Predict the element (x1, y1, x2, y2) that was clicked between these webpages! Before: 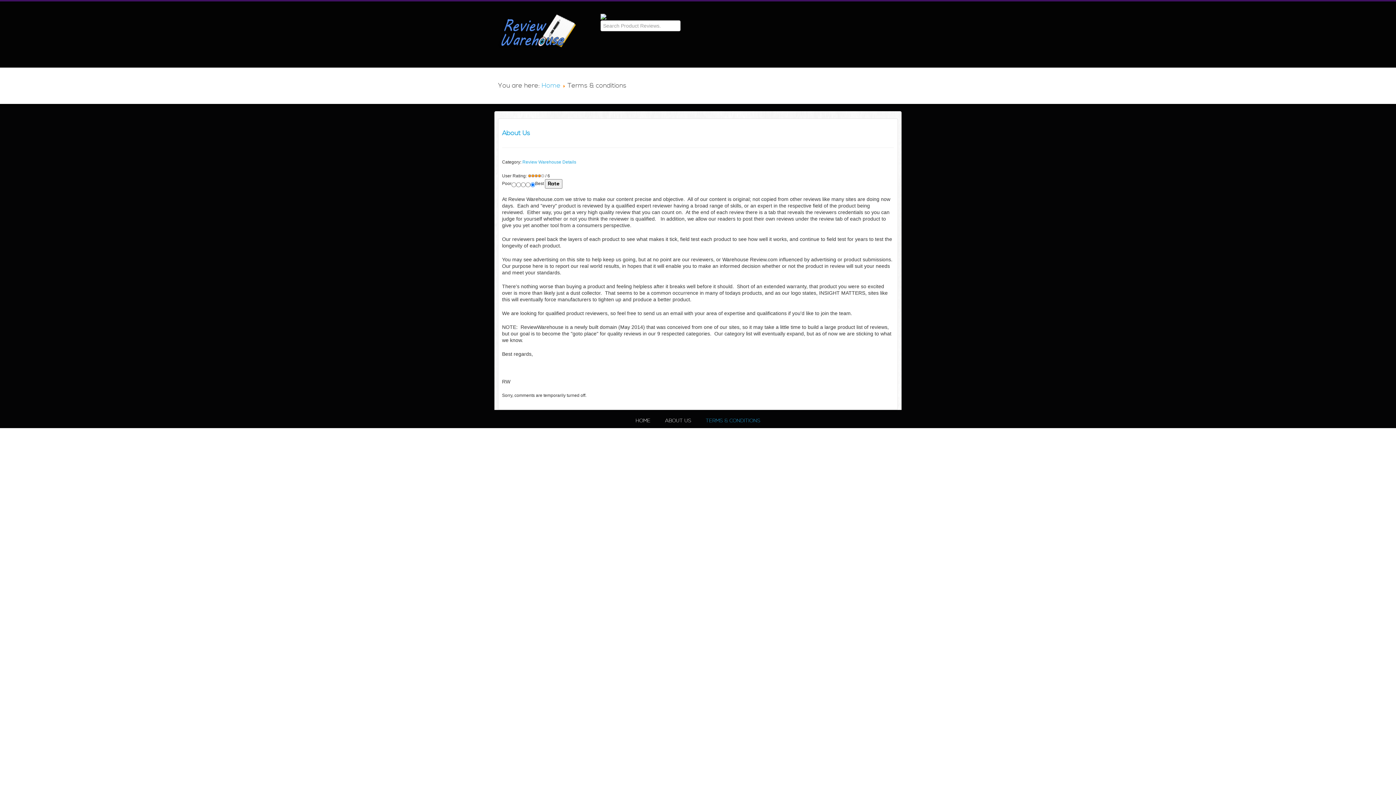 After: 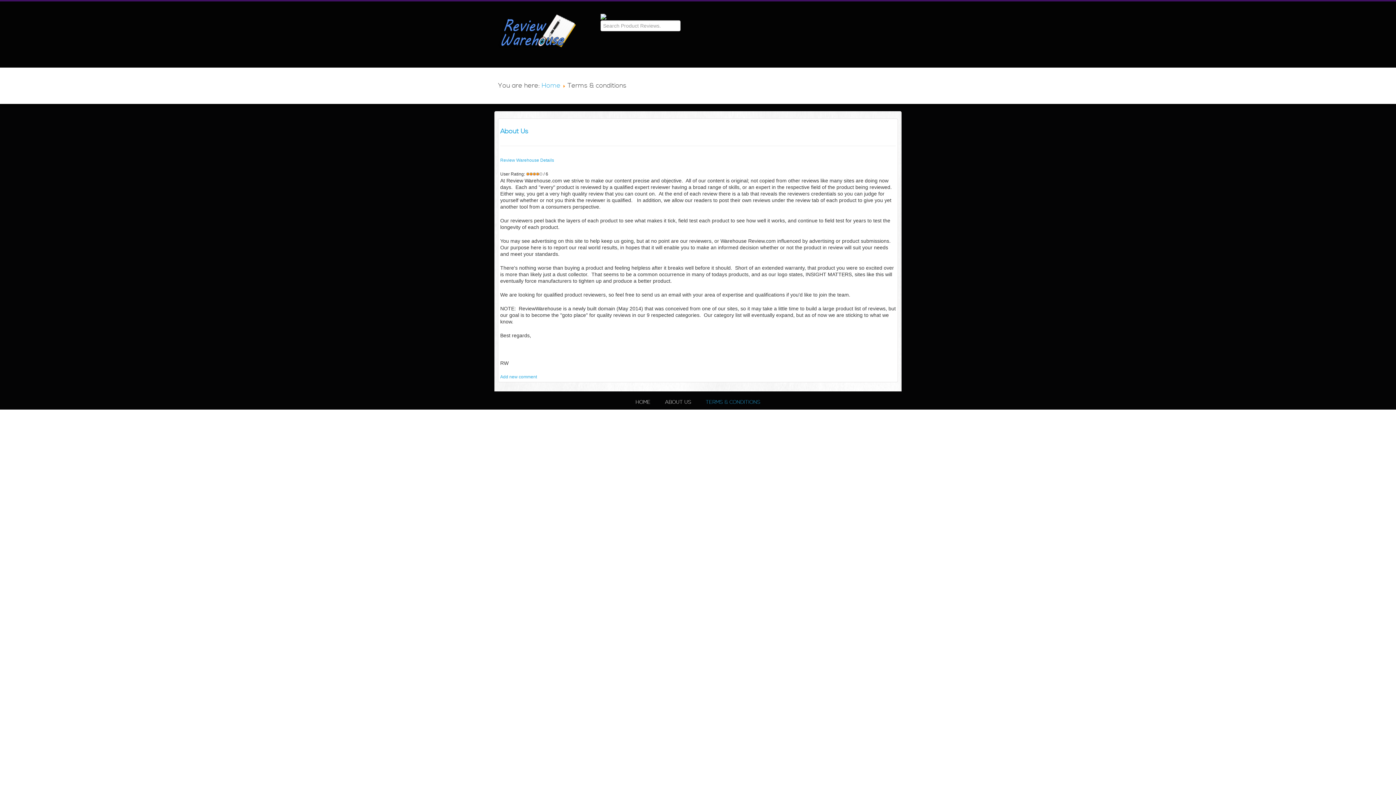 Action: label: Review Warehouse Details bbox: (522, 159, 576, 164)